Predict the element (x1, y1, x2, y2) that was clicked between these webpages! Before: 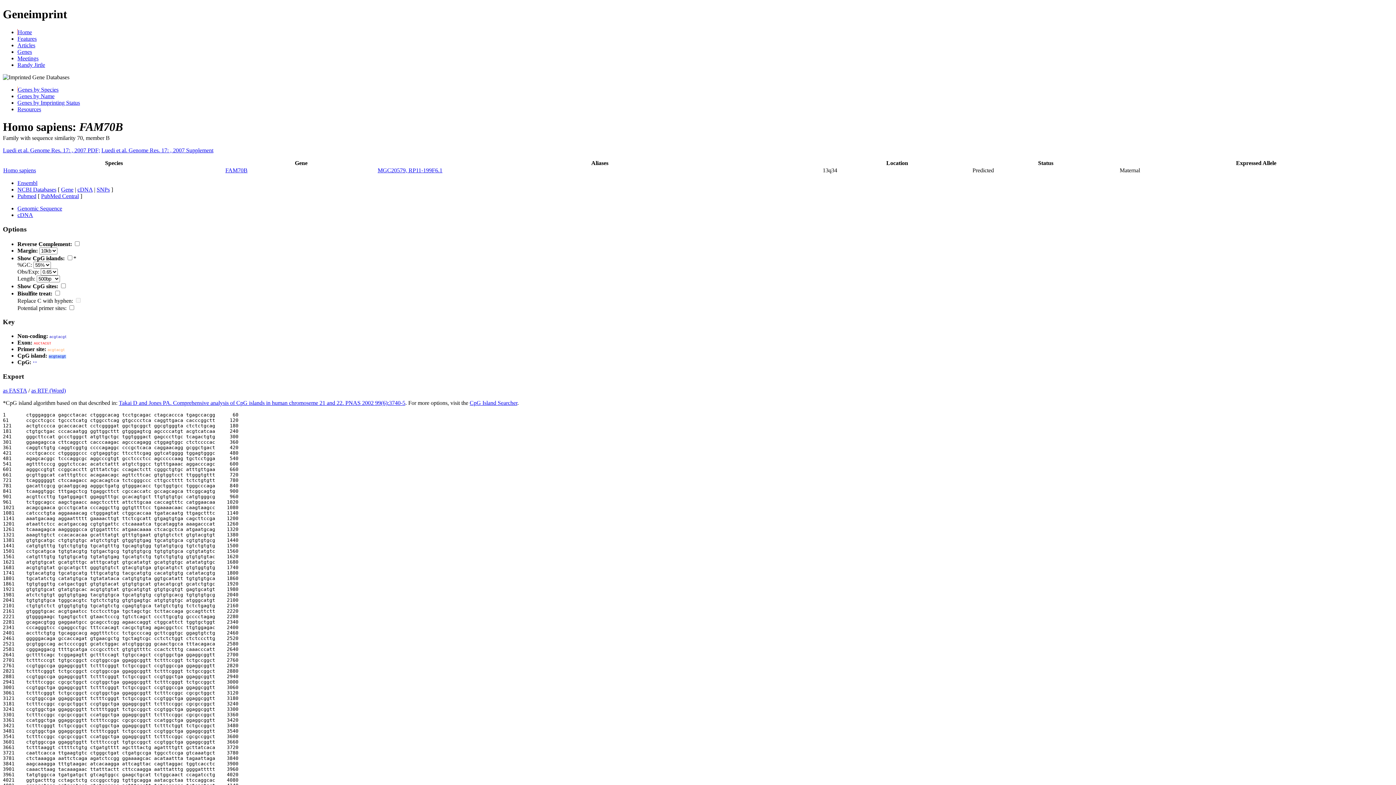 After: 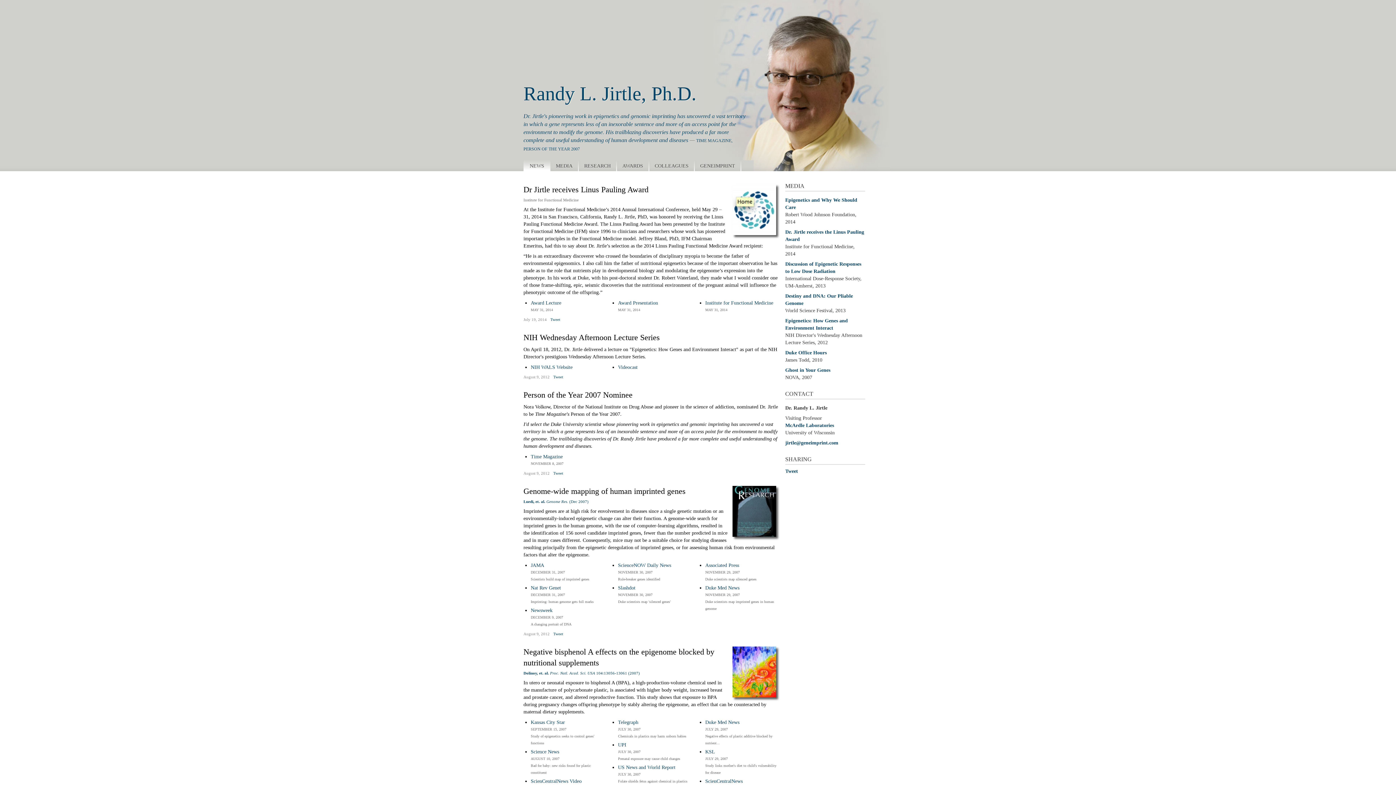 Action: bbox: (17, 61, 45, 67) label: Randy Jirtle